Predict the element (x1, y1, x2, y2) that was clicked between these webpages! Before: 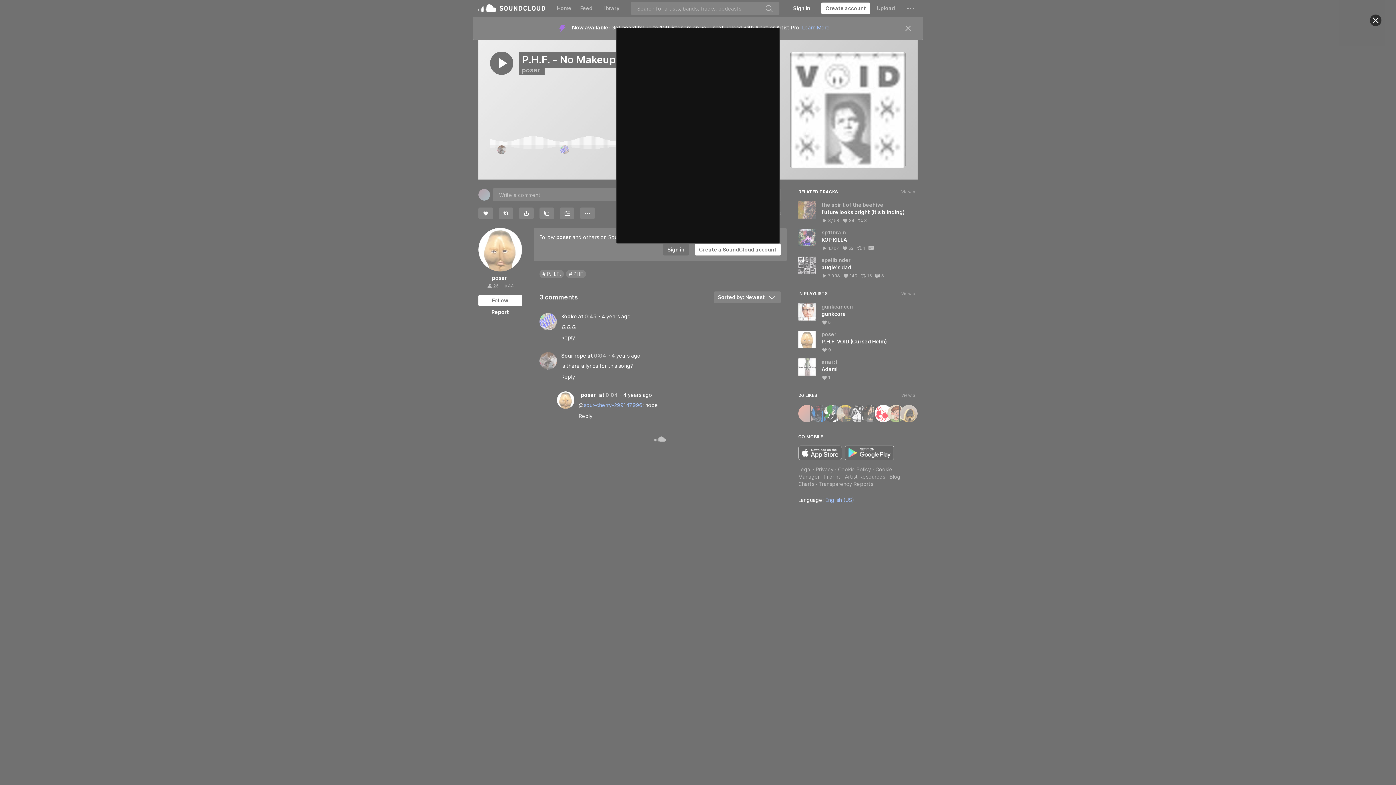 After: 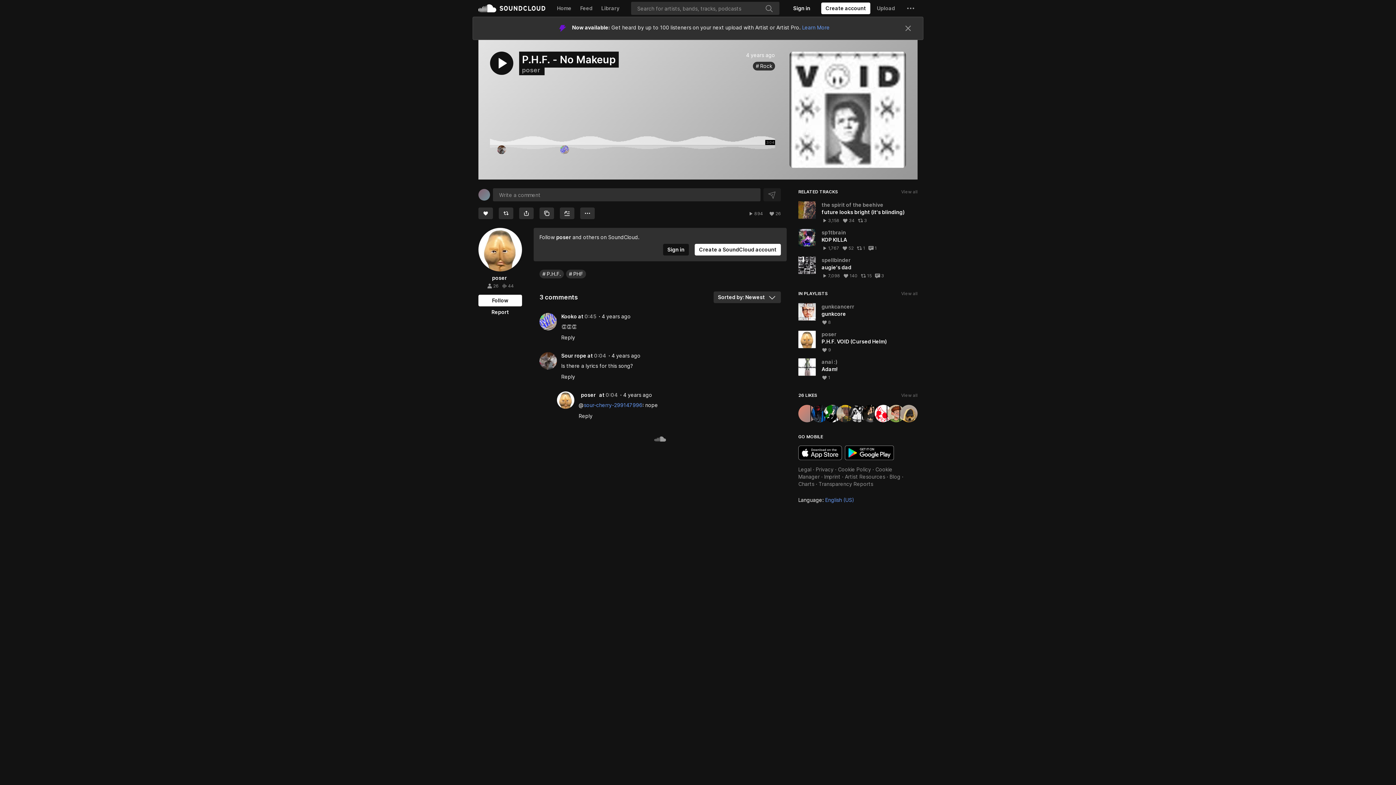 Action: bbox: (1370, 14, 1381, 26) label: Close